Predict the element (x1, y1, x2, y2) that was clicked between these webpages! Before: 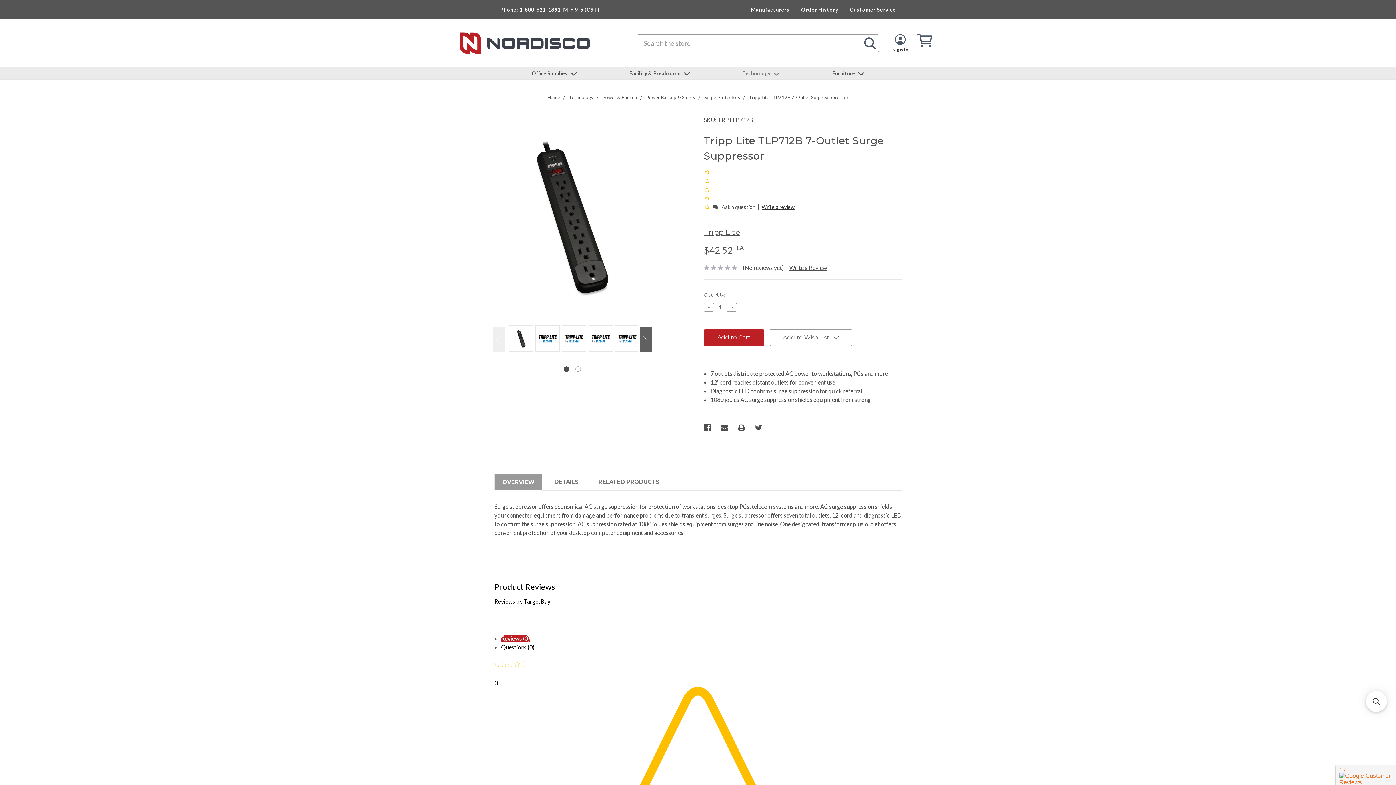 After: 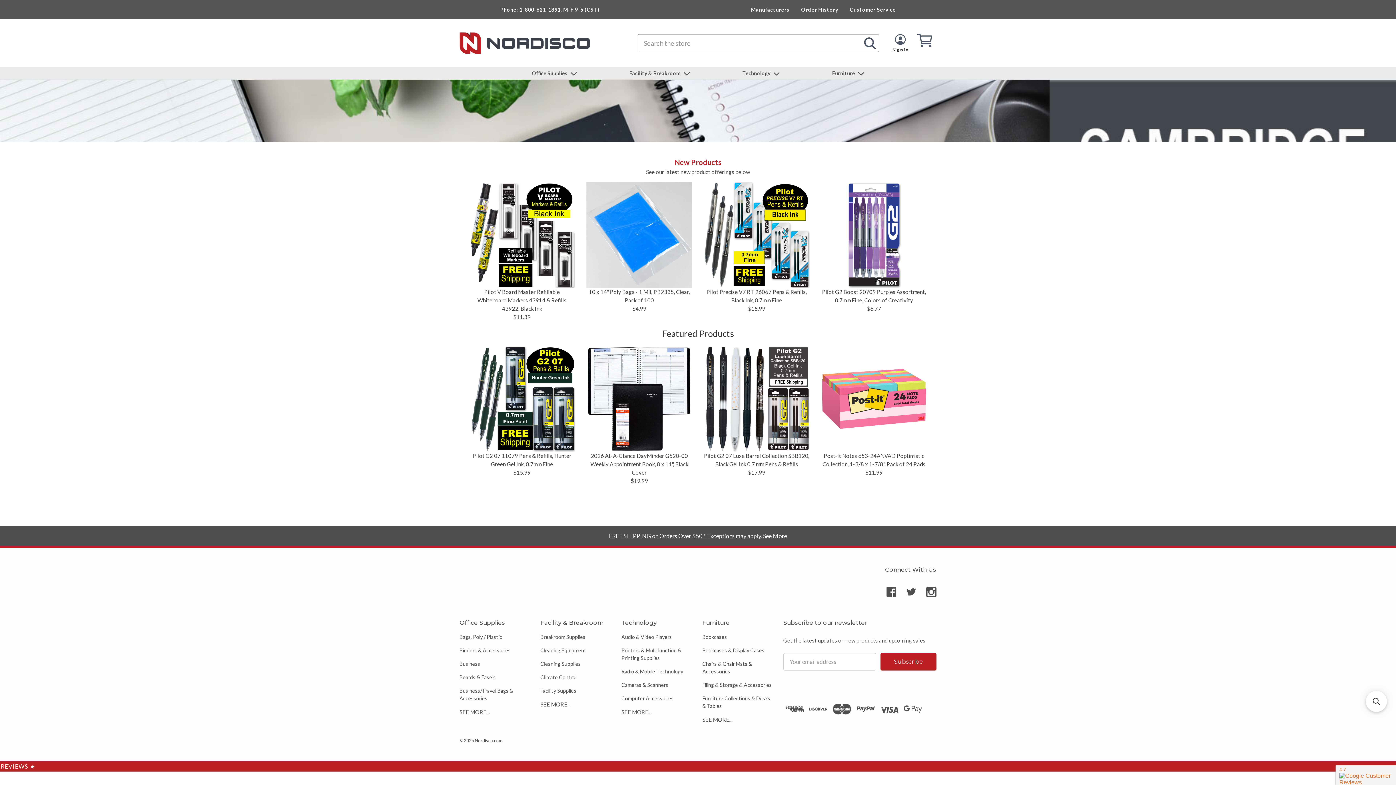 Action: label: Home bbox: (547, 94, 560, 100)